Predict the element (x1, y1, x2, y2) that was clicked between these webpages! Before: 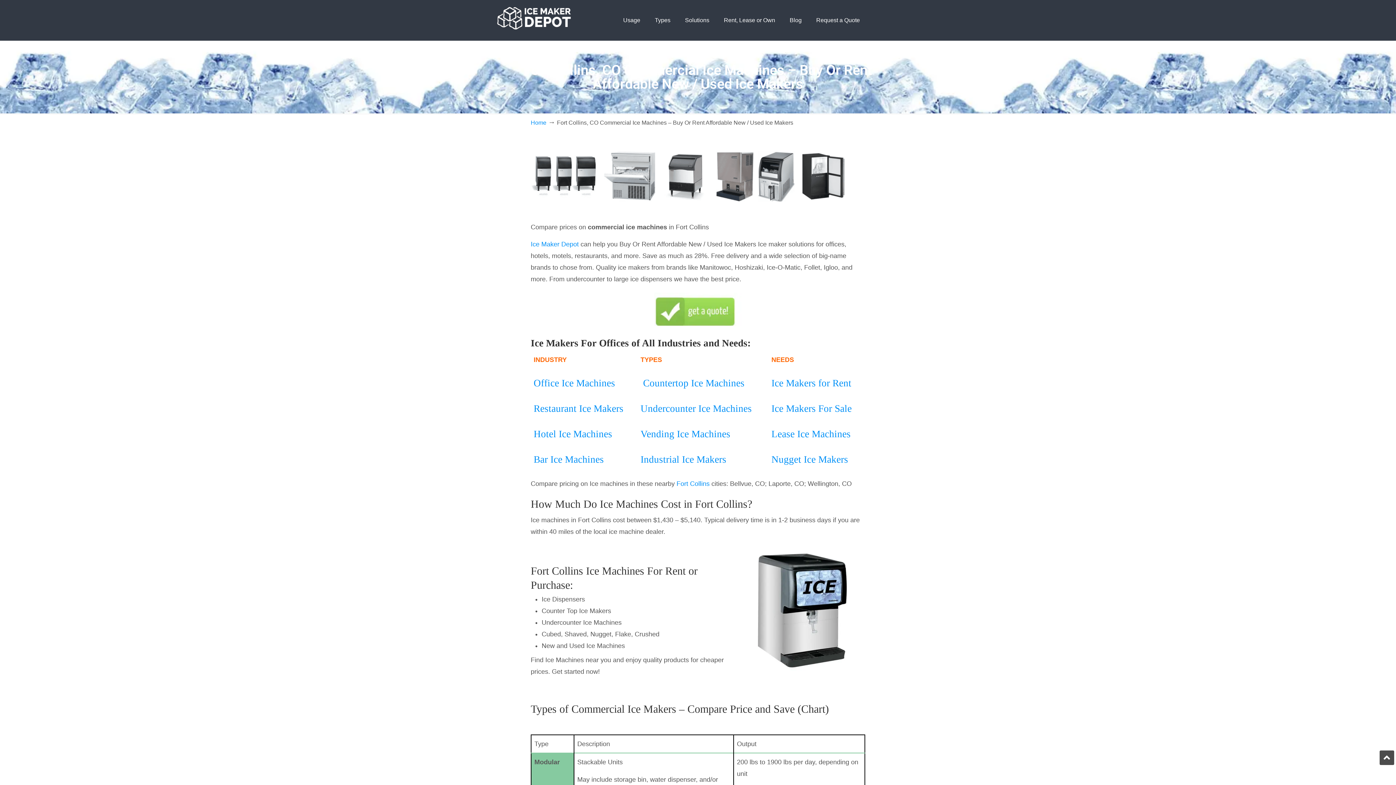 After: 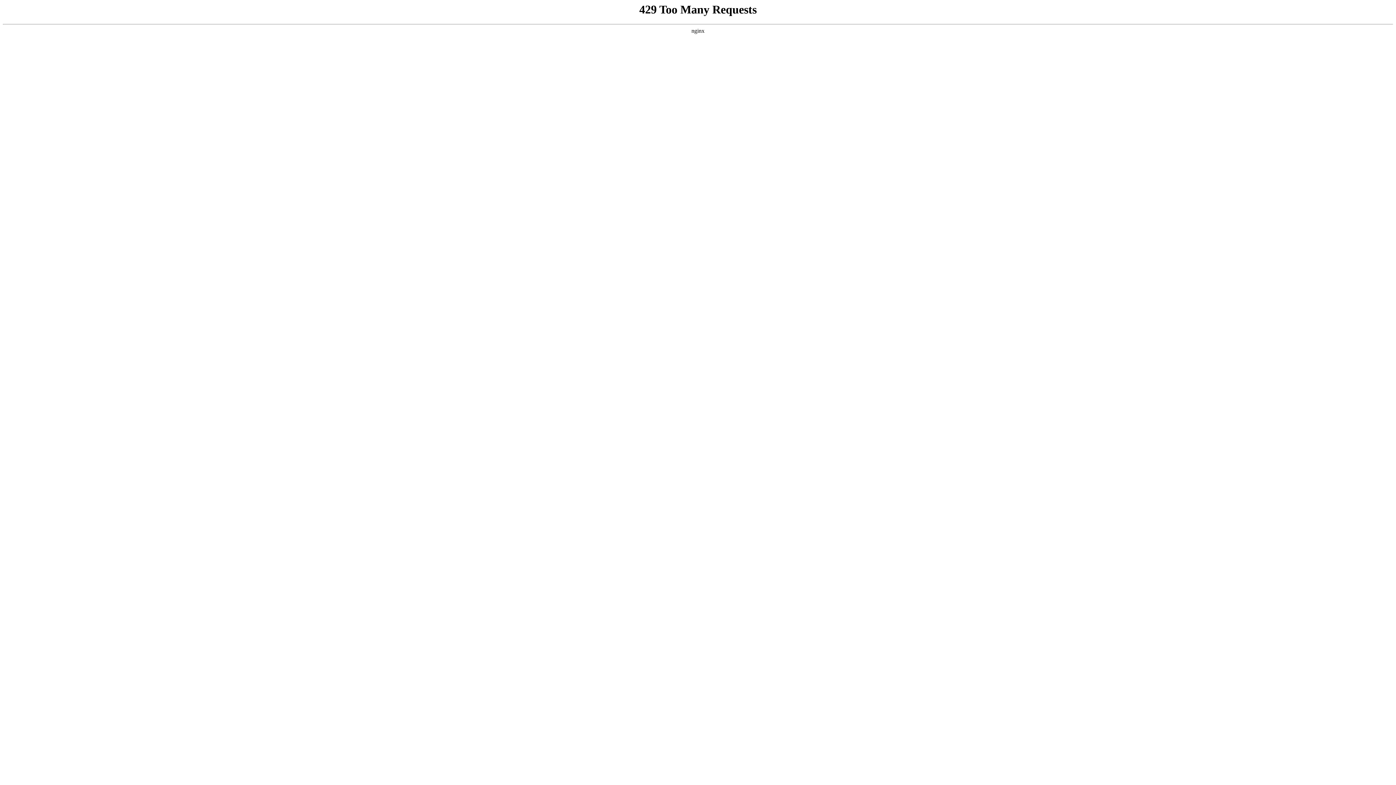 Action: bbox: (533, 454, 604, 465) label: Bar Ice Machines